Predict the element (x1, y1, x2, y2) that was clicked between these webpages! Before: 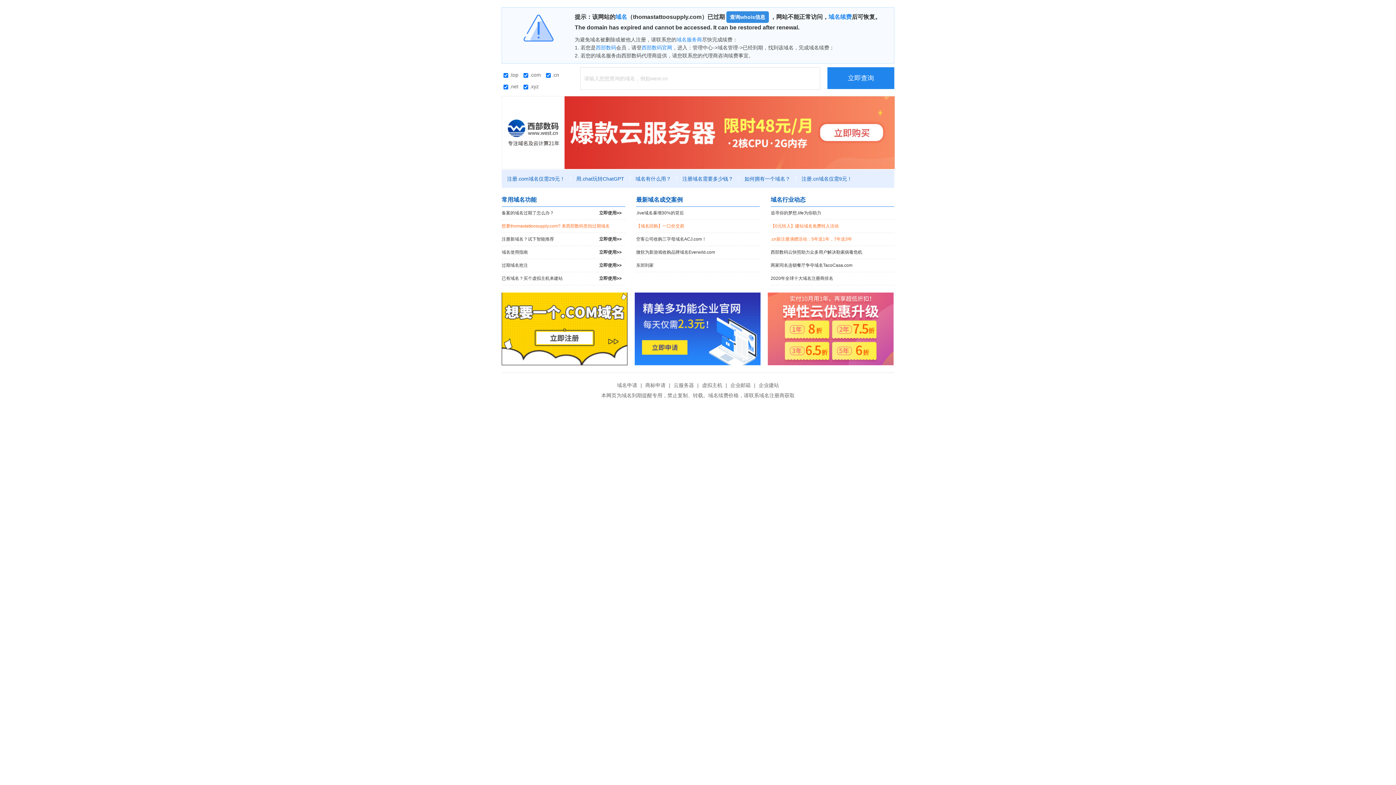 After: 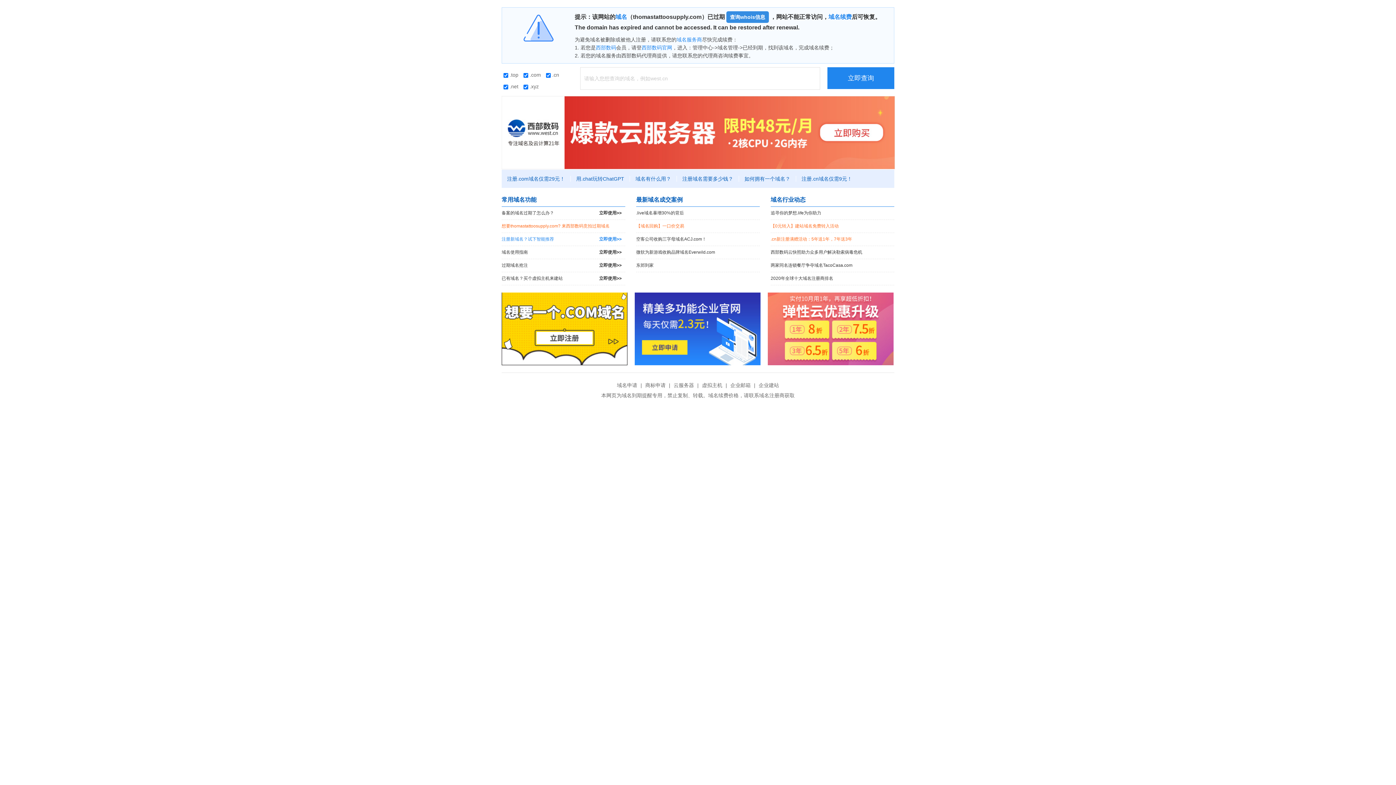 Action: bbox: (501, 233, 625, 245) label: 注册新域名？试下智能推荐
立即使用>>